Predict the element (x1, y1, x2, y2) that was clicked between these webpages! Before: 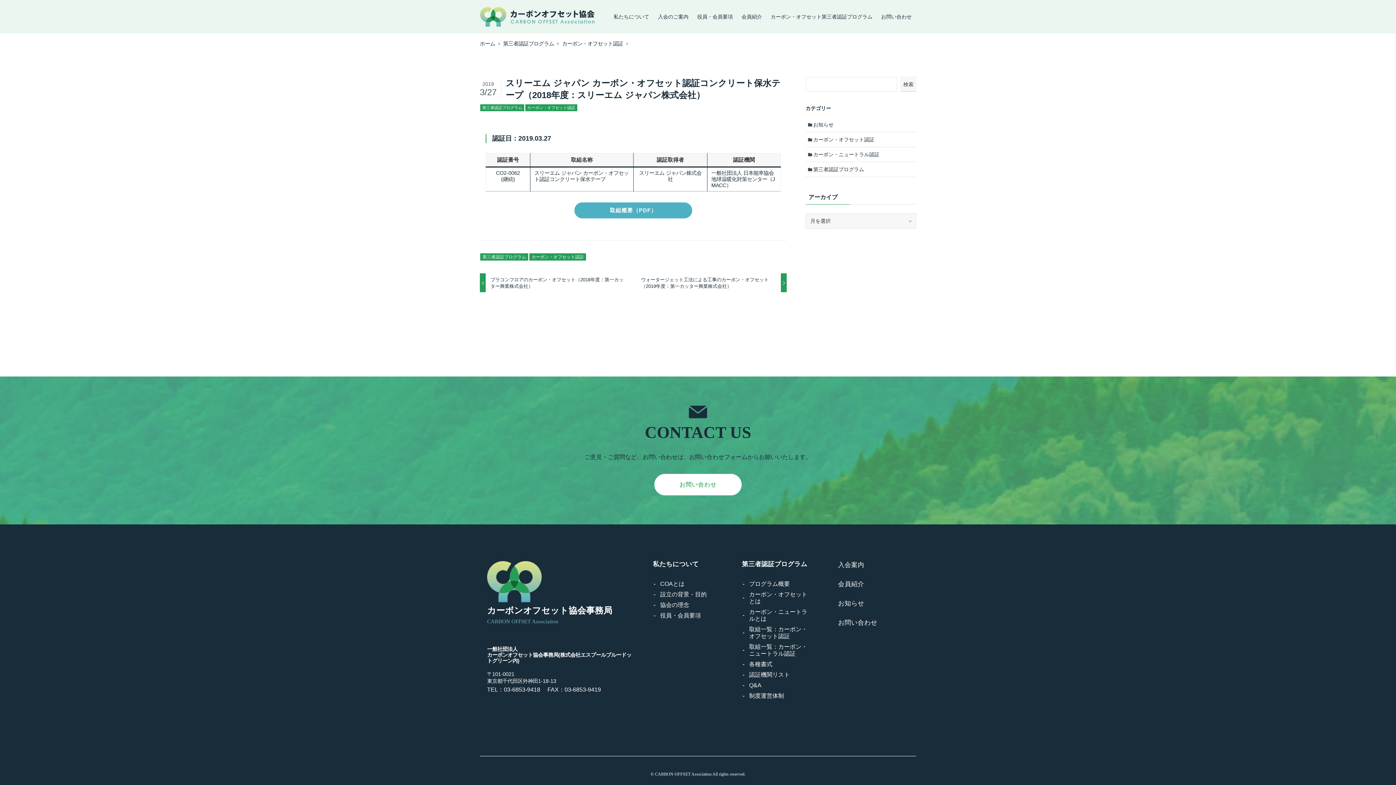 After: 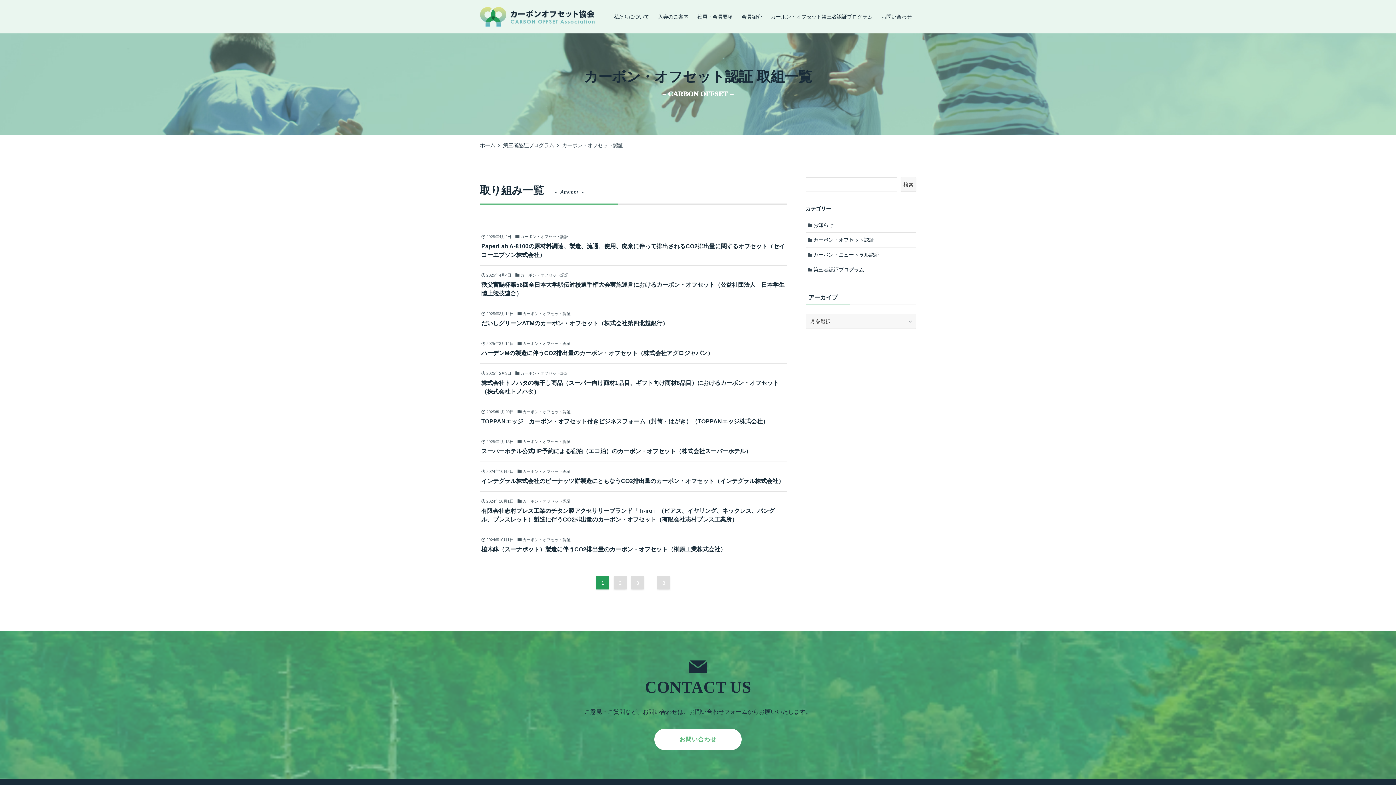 Action: bbox: (742, 626, 820, 640) label: 取組一覧：カーボン・オフセット認証